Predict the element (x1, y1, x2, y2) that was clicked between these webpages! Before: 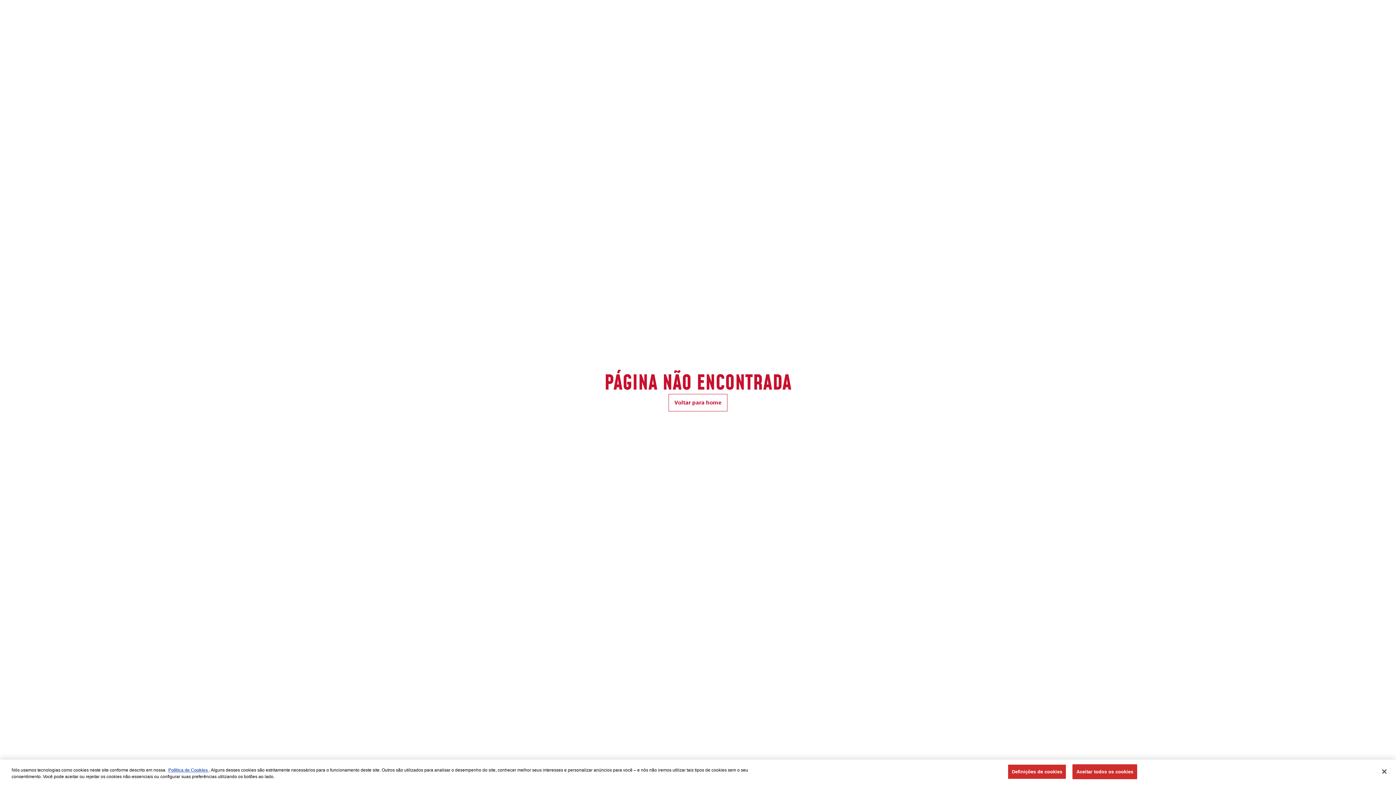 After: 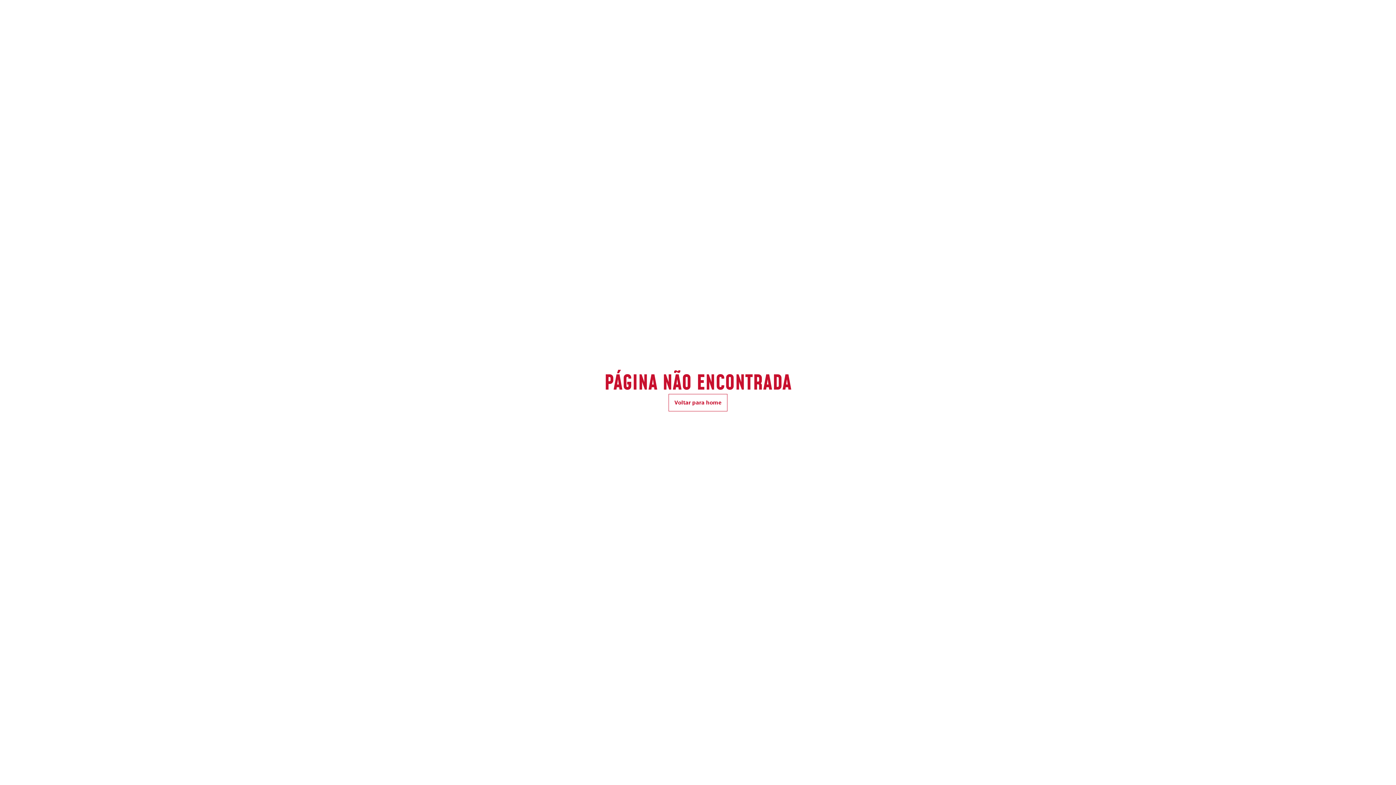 Action: label: Fechar bbox: (1376, 764, 1392, 780)